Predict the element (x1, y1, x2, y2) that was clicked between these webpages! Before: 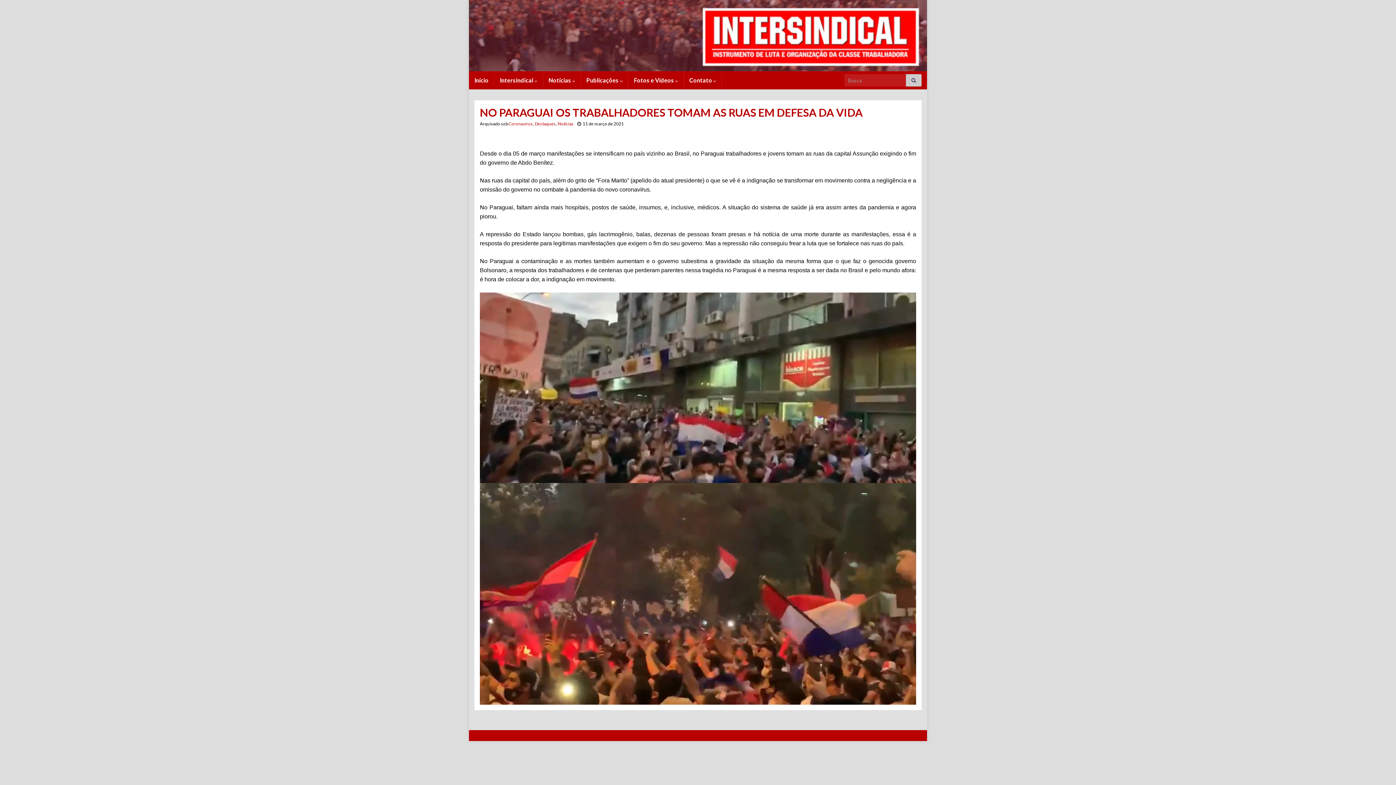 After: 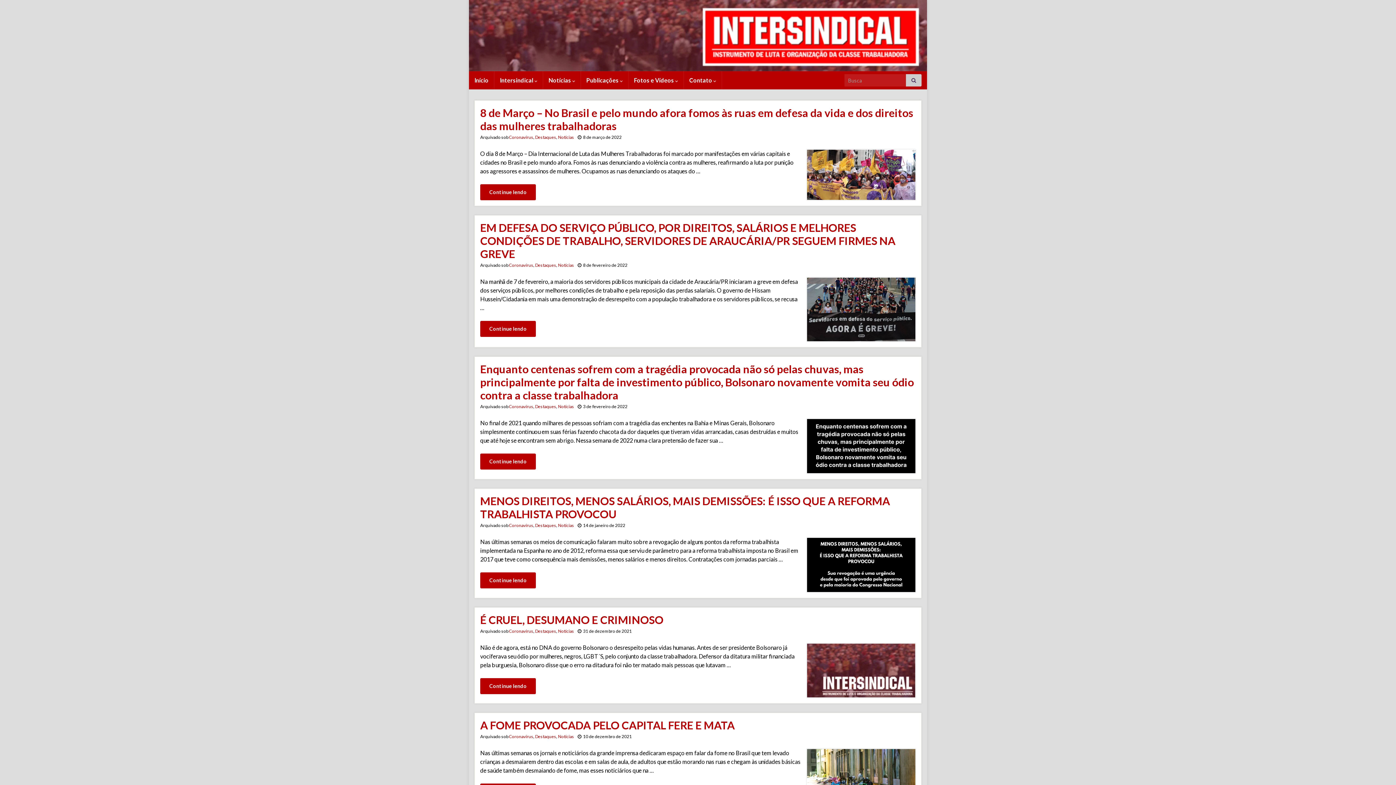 Action: bbox: (508, 121, 533, 126) label: Coronavírus